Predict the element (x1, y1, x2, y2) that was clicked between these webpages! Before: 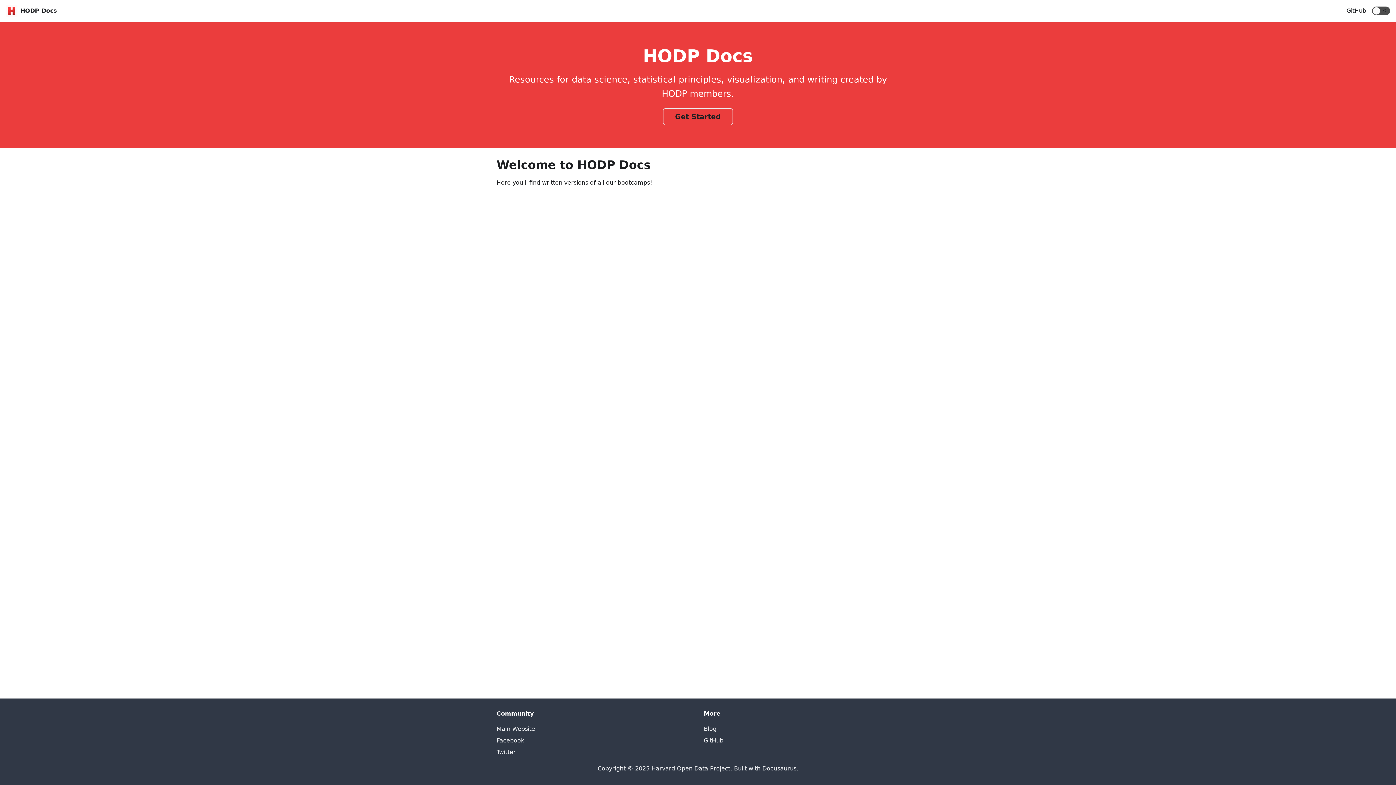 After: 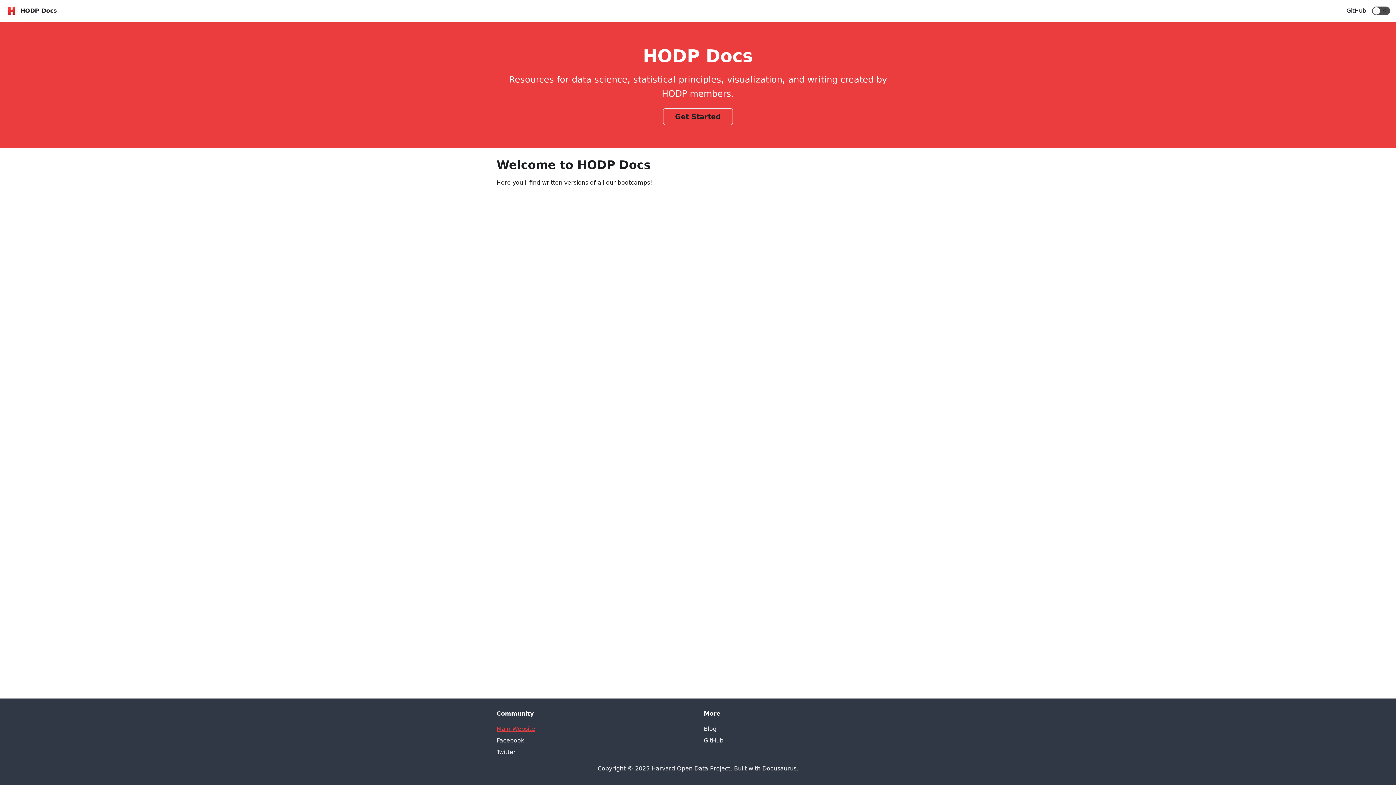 Action: label: Main Website bbox: (496, 725, 535, 732)